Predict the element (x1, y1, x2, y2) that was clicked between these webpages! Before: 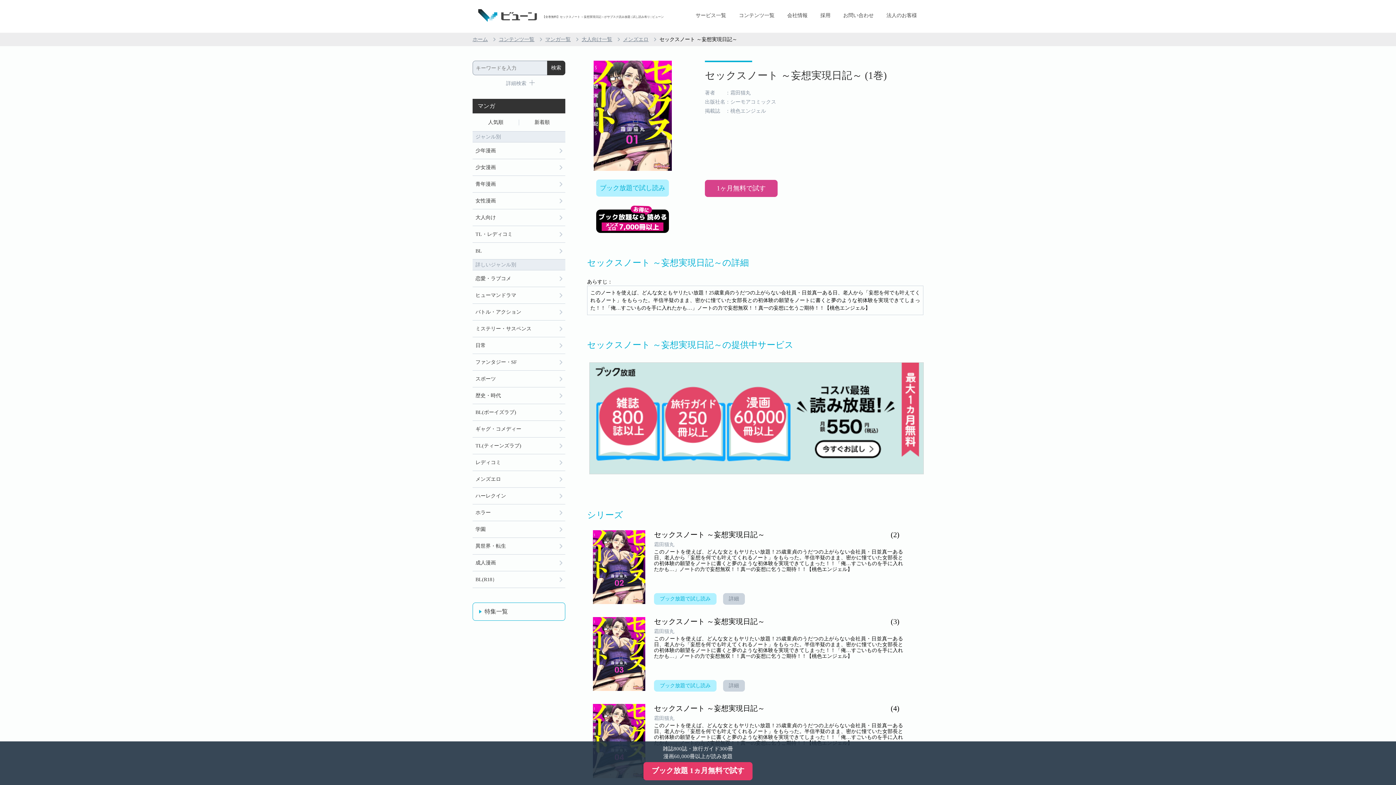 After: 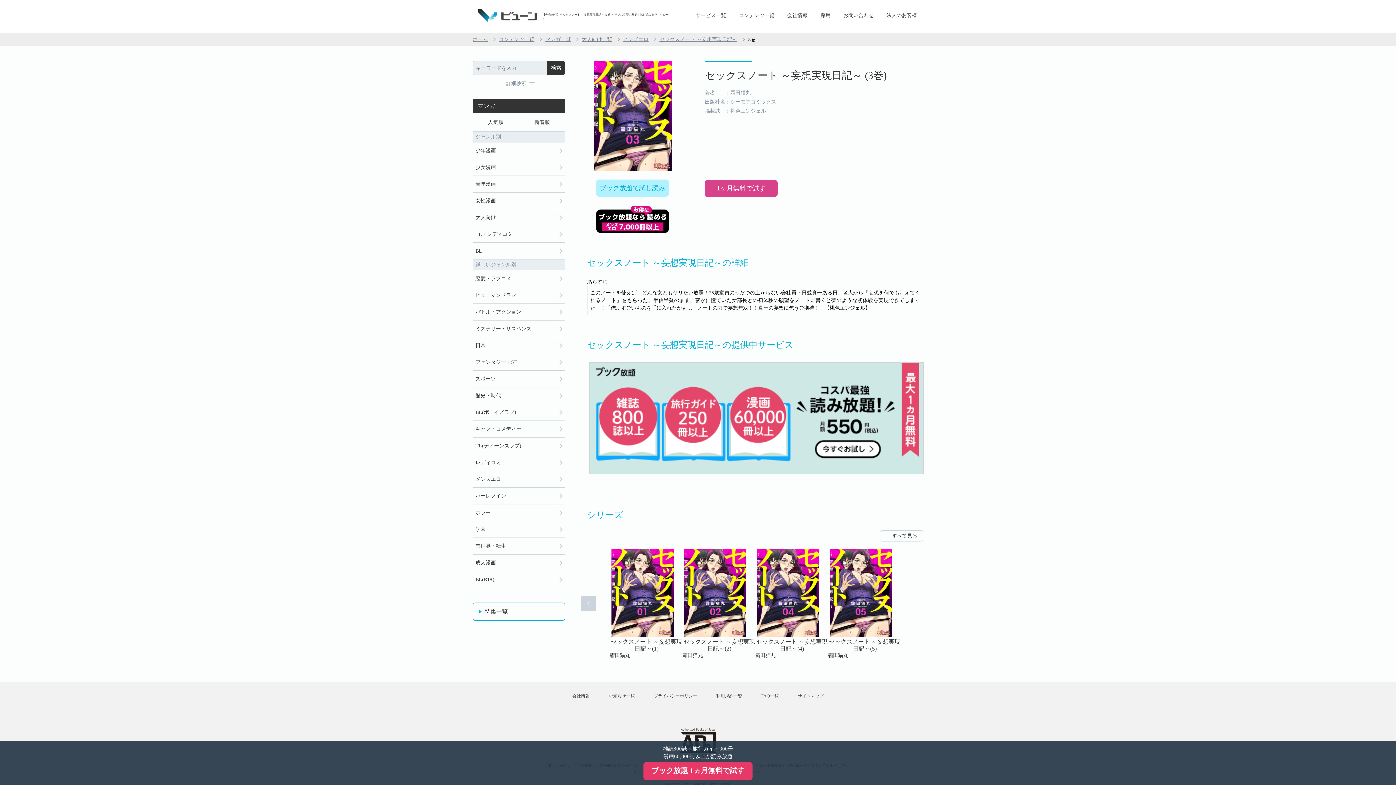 Action: label: 詳細 bbox: (723, 680, 744, 691)